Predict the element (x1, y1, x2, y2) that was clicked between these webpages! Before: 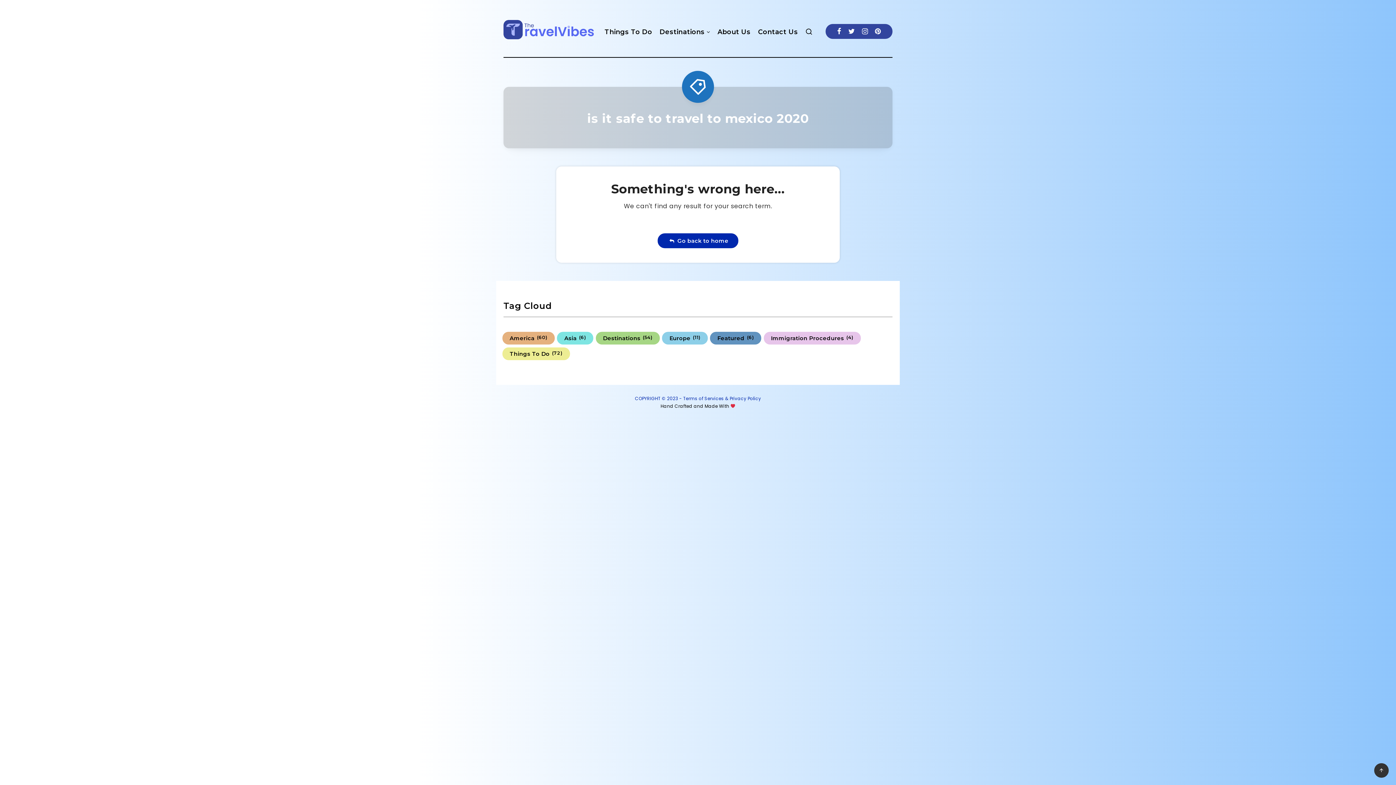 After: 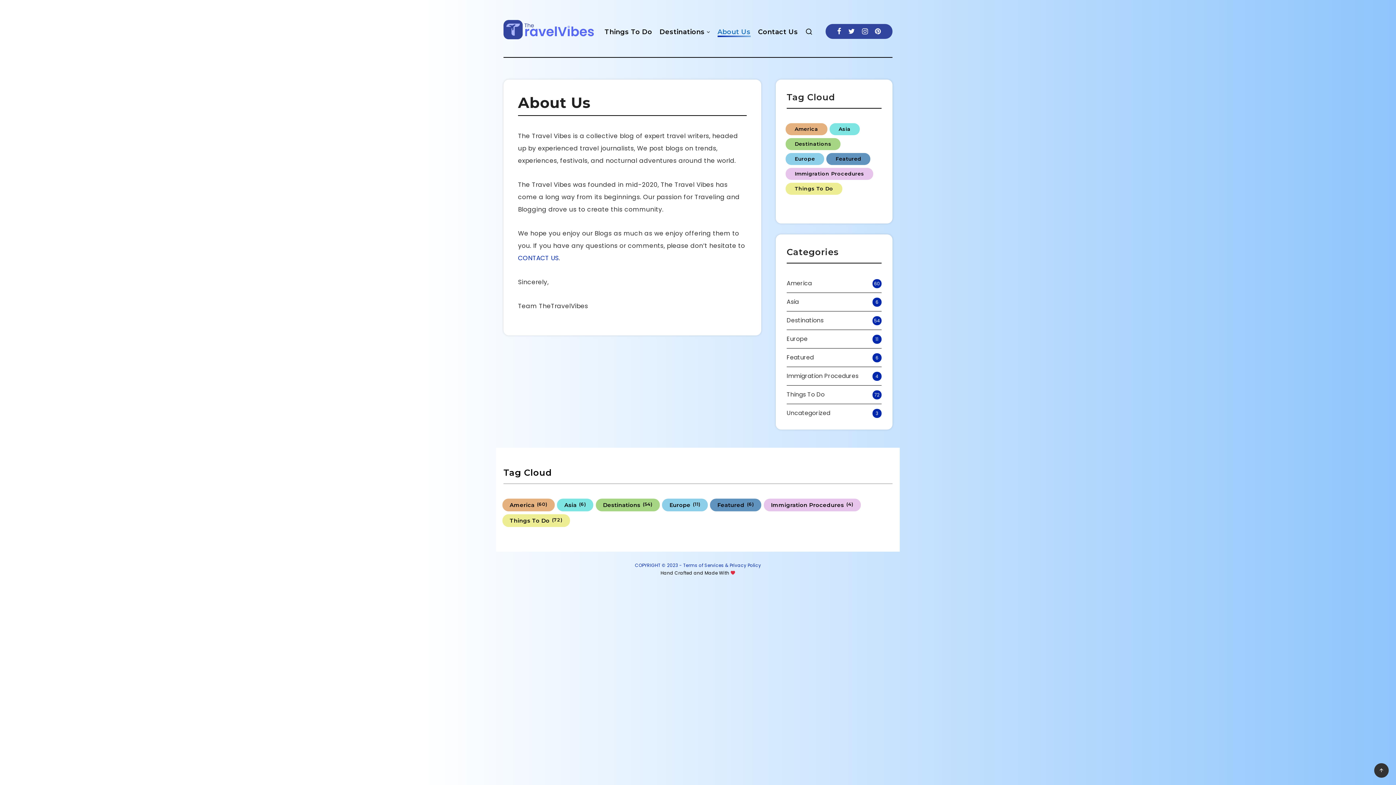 Action: label: About Us bbox: (717, 27, 750, 38)